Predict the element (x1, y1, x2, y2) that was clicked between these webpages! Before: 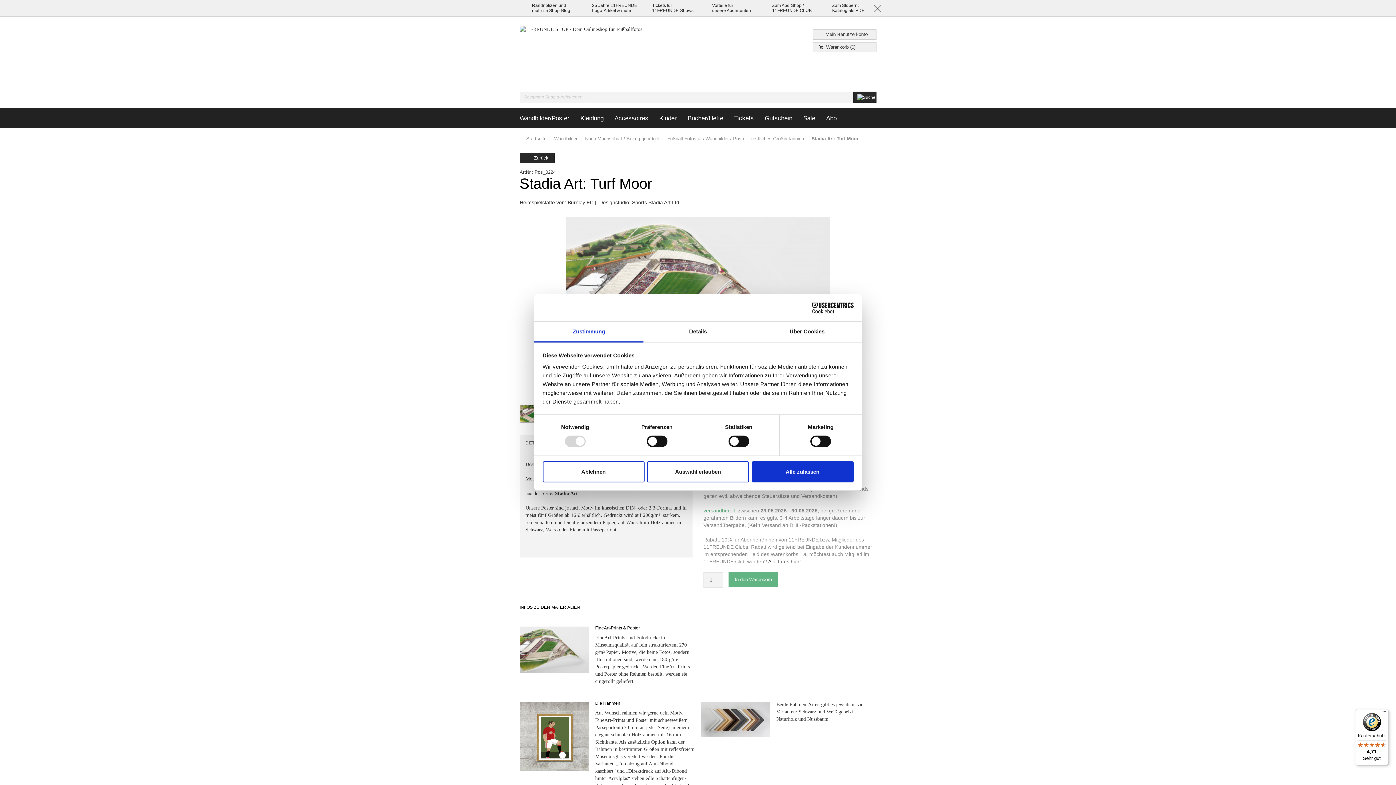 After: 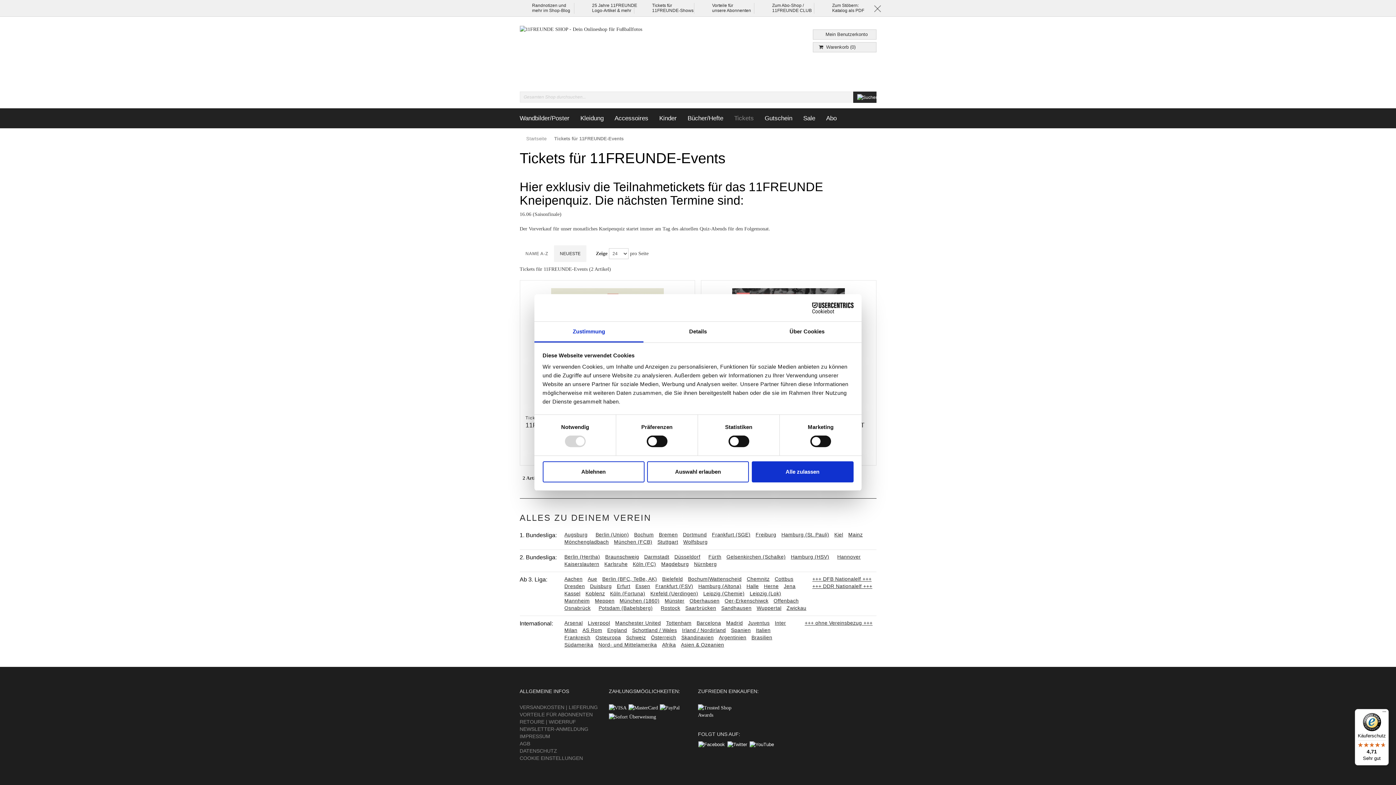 Action: bbox: (652, 8, 693, 13) label: 11FREUNDE-Shows